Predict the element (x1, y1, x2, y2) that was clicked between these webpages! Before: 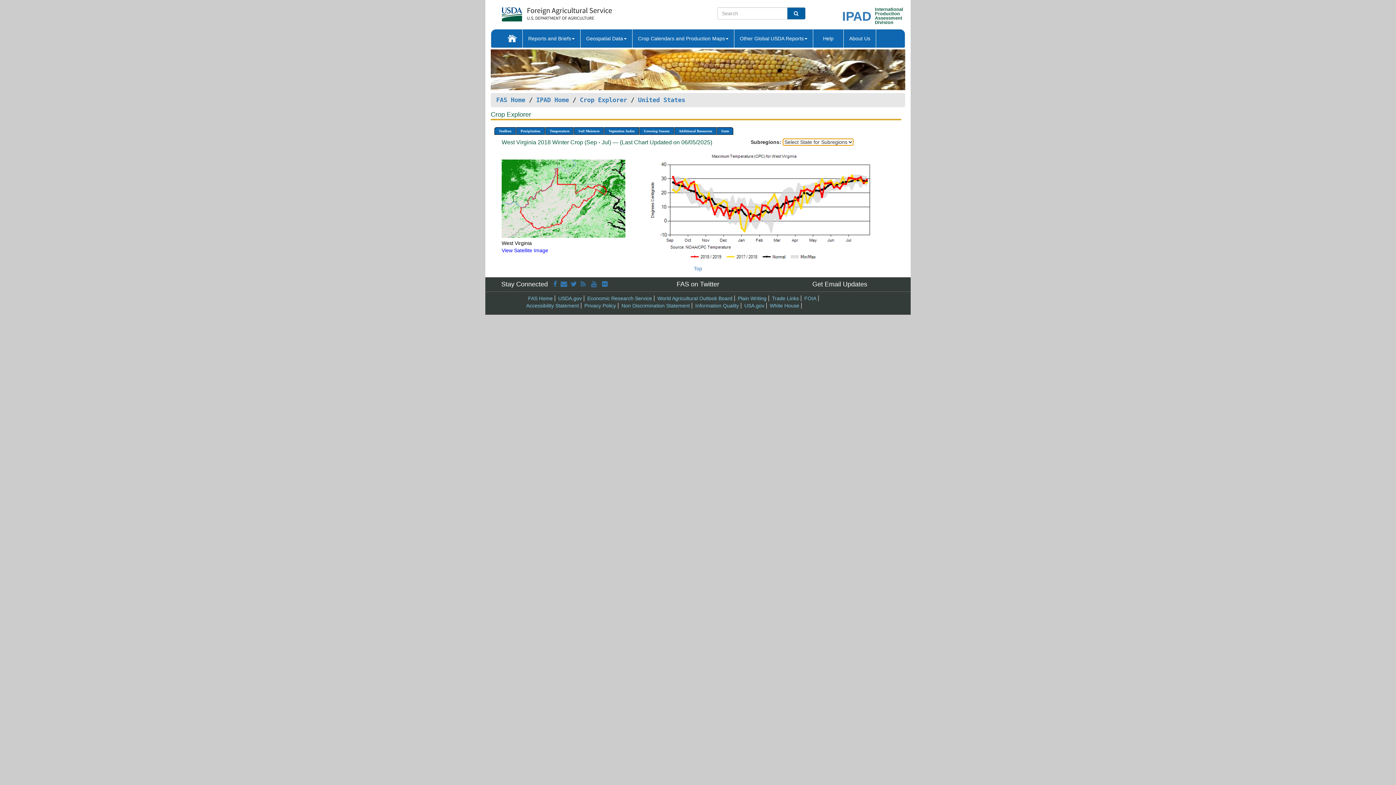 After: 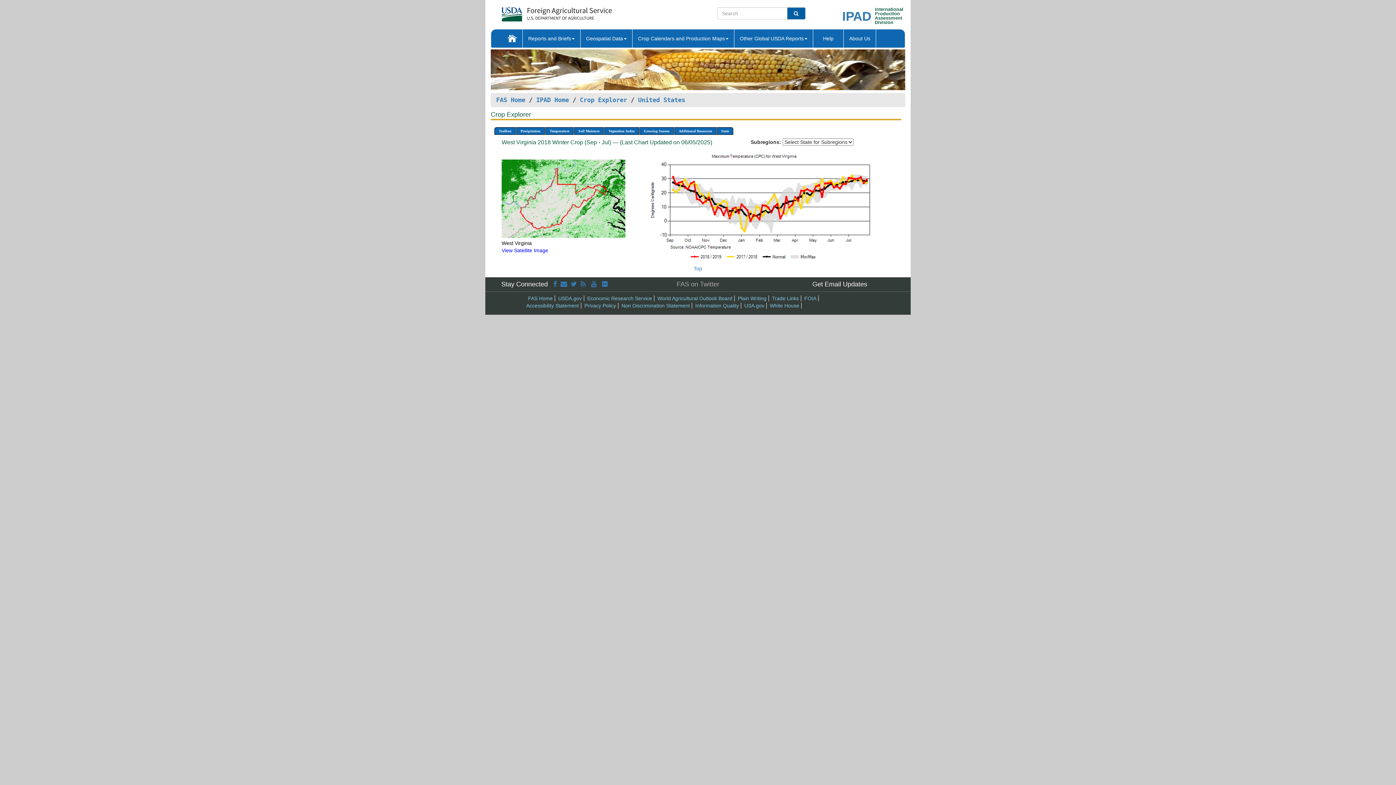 Action: label: FAS on Twitter bbox: (632, 281, 763, 288)